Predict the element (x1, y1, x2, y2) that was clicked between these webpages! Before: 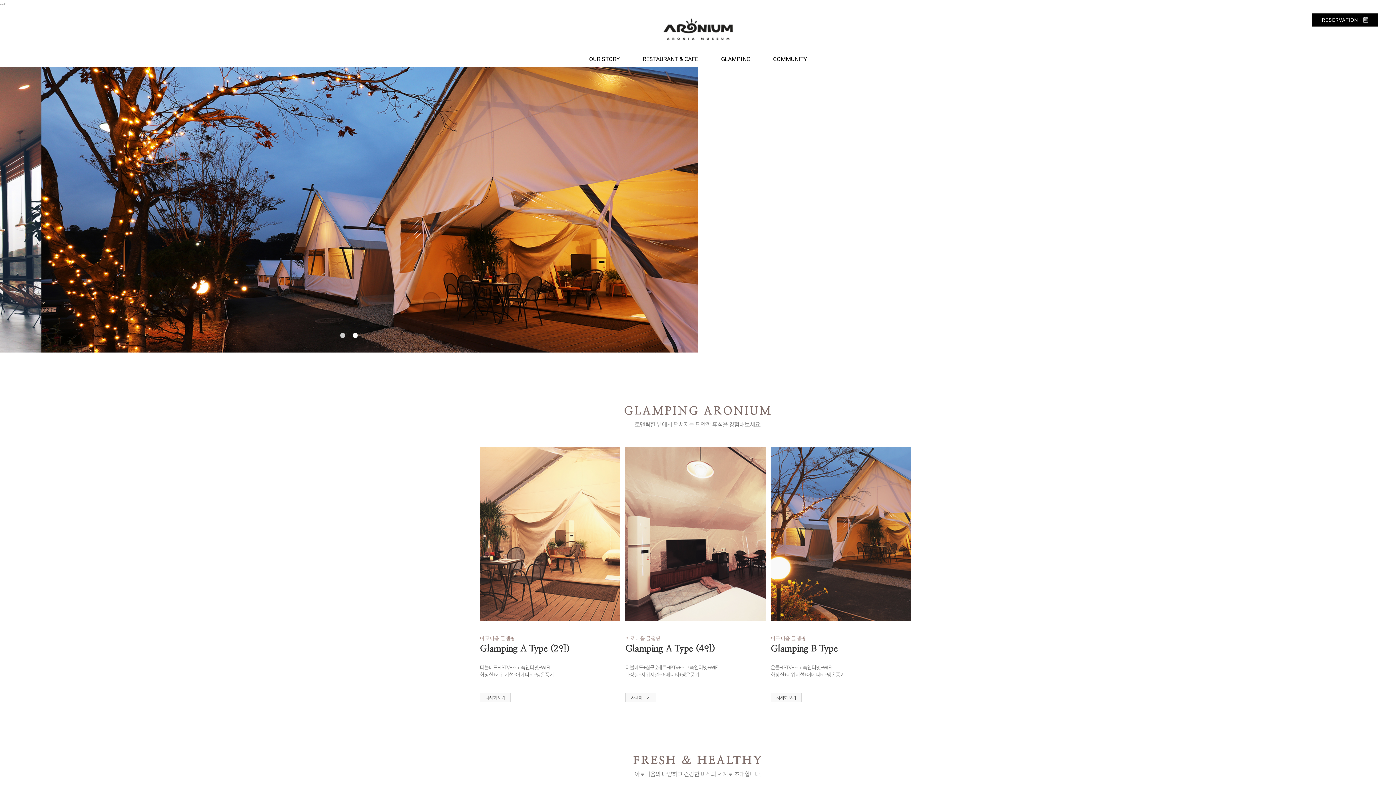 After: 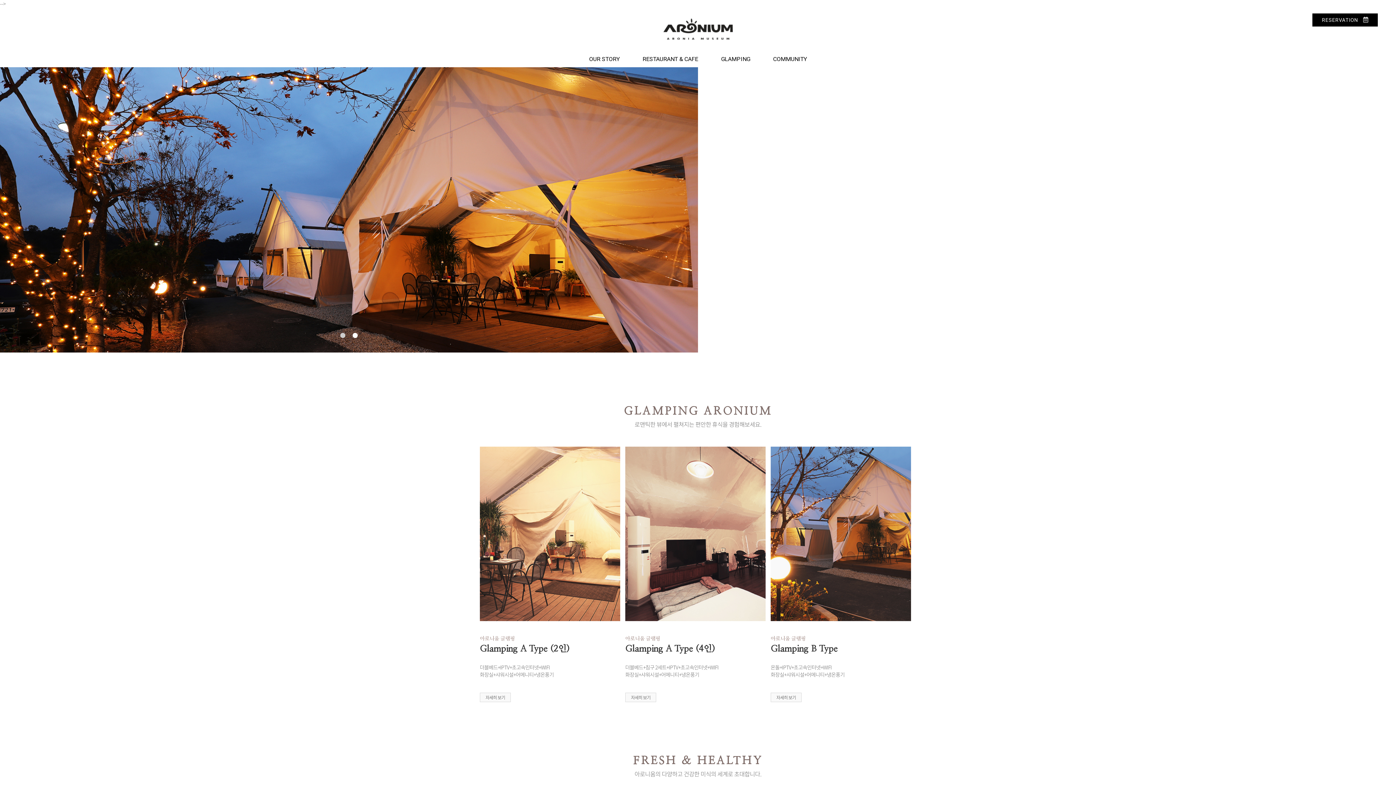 Action: bbox: (663, 18, 732, 39)